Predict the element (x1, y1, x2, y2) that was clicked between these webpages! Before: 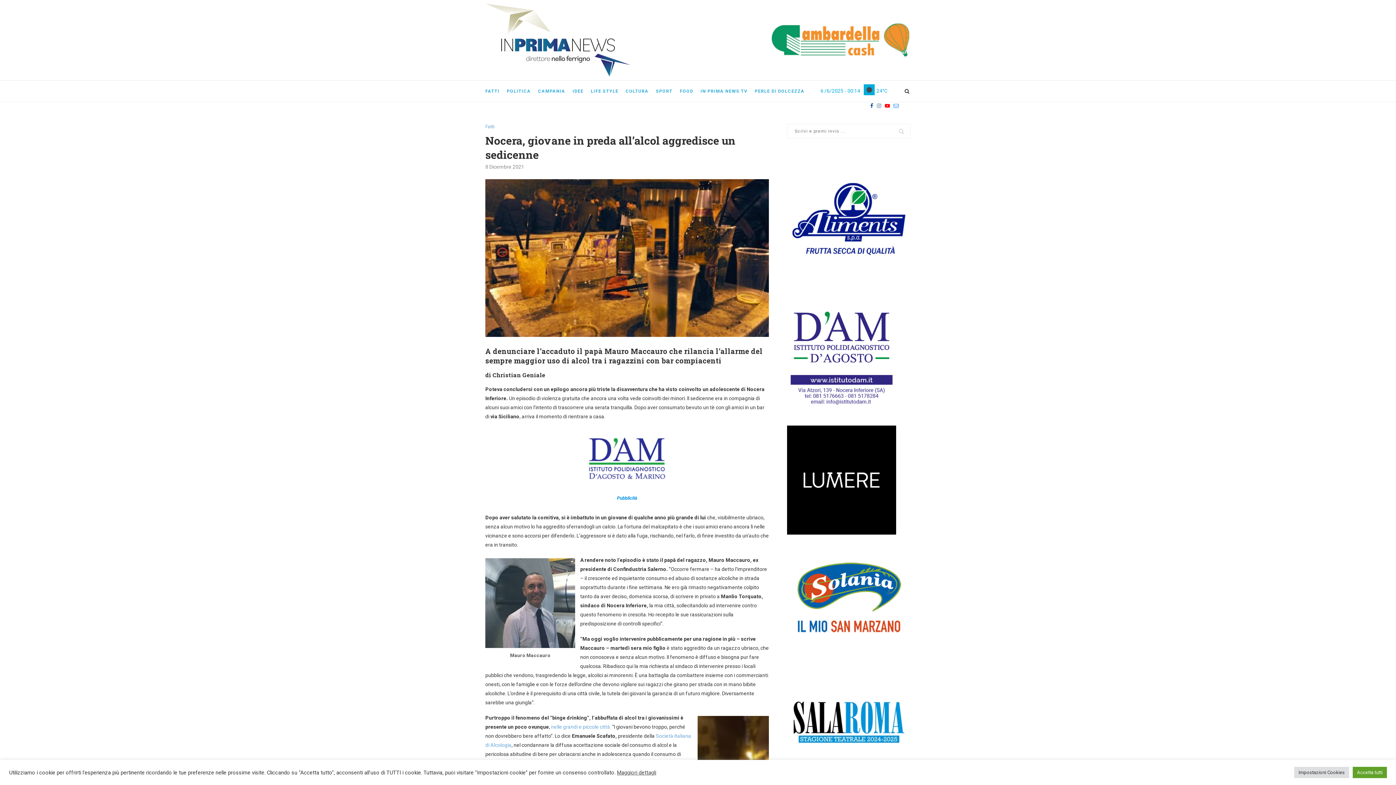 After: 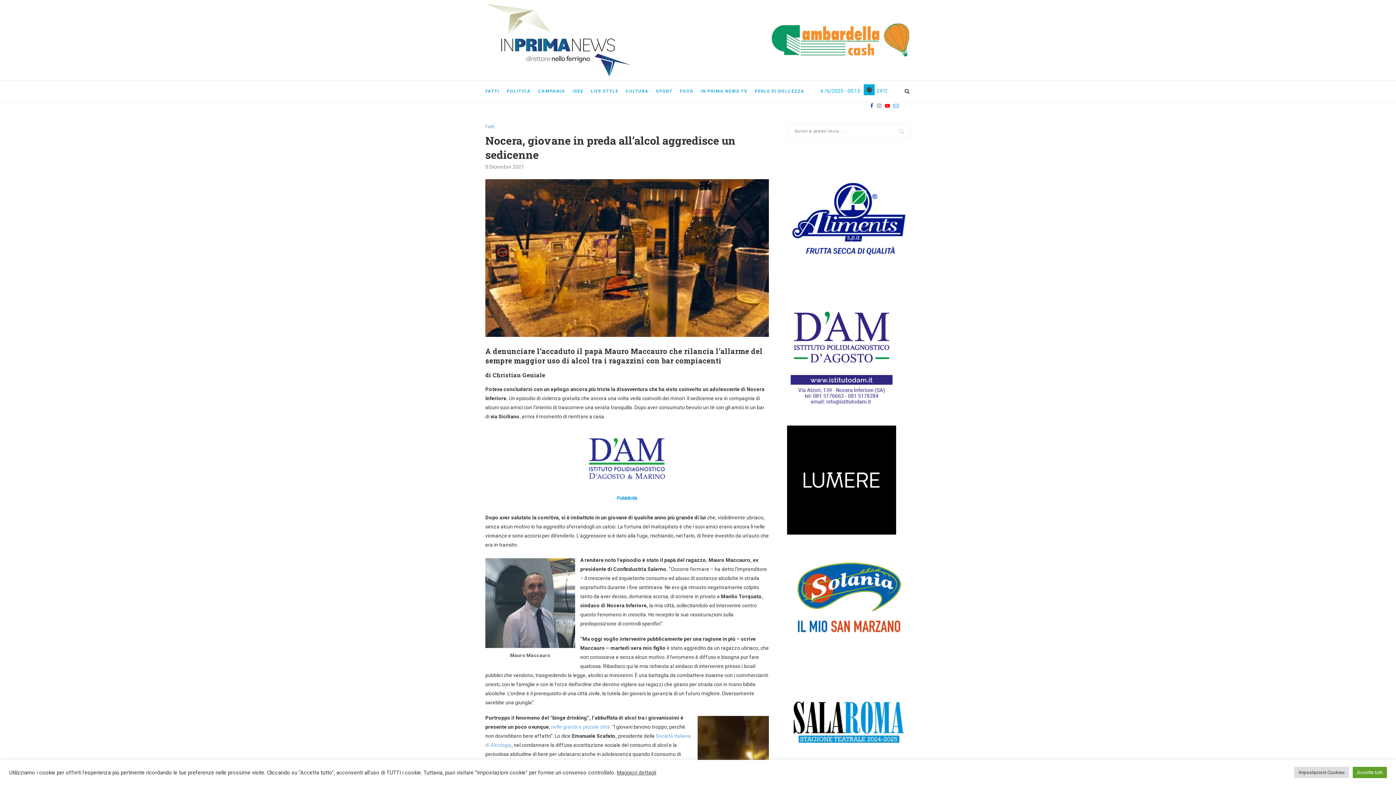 Action: bbox: (870, 95, 873, 116)